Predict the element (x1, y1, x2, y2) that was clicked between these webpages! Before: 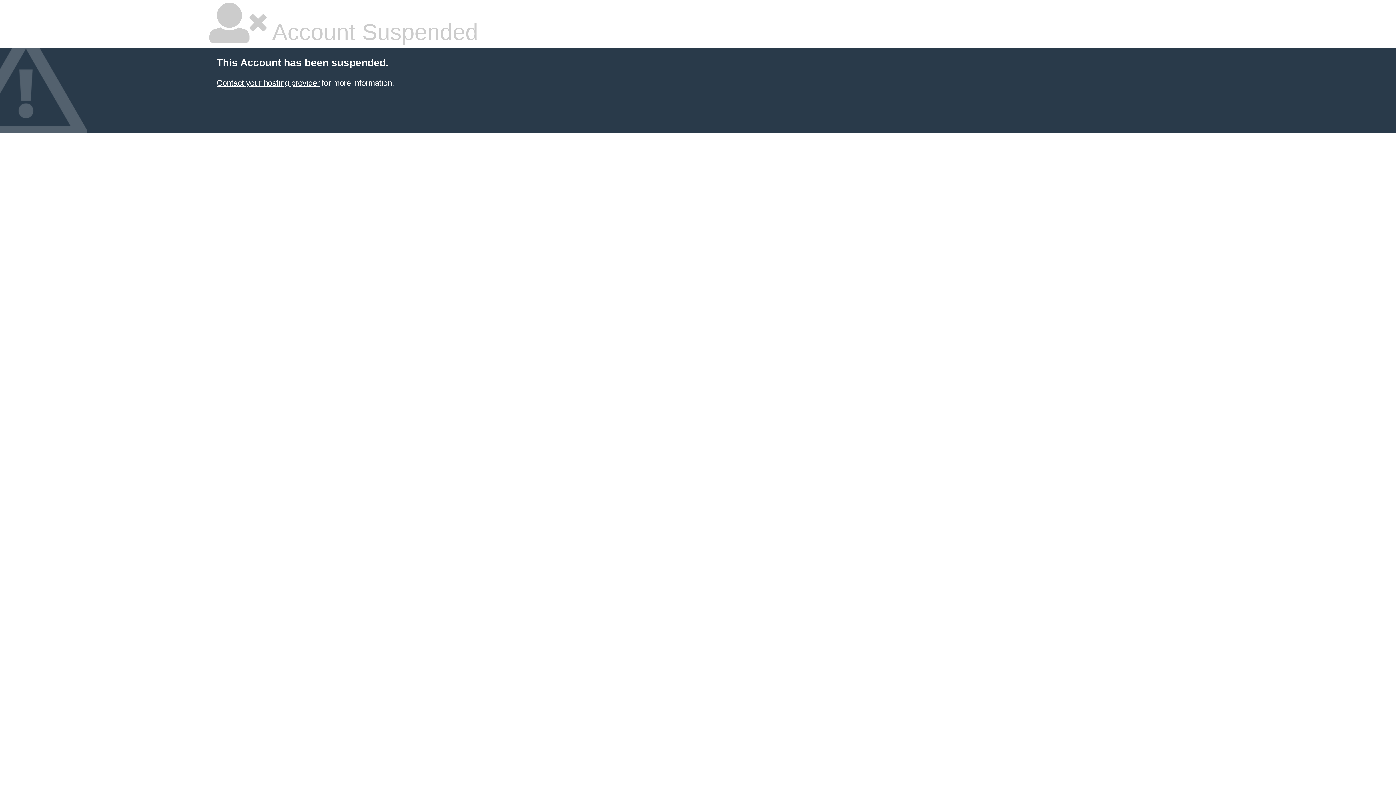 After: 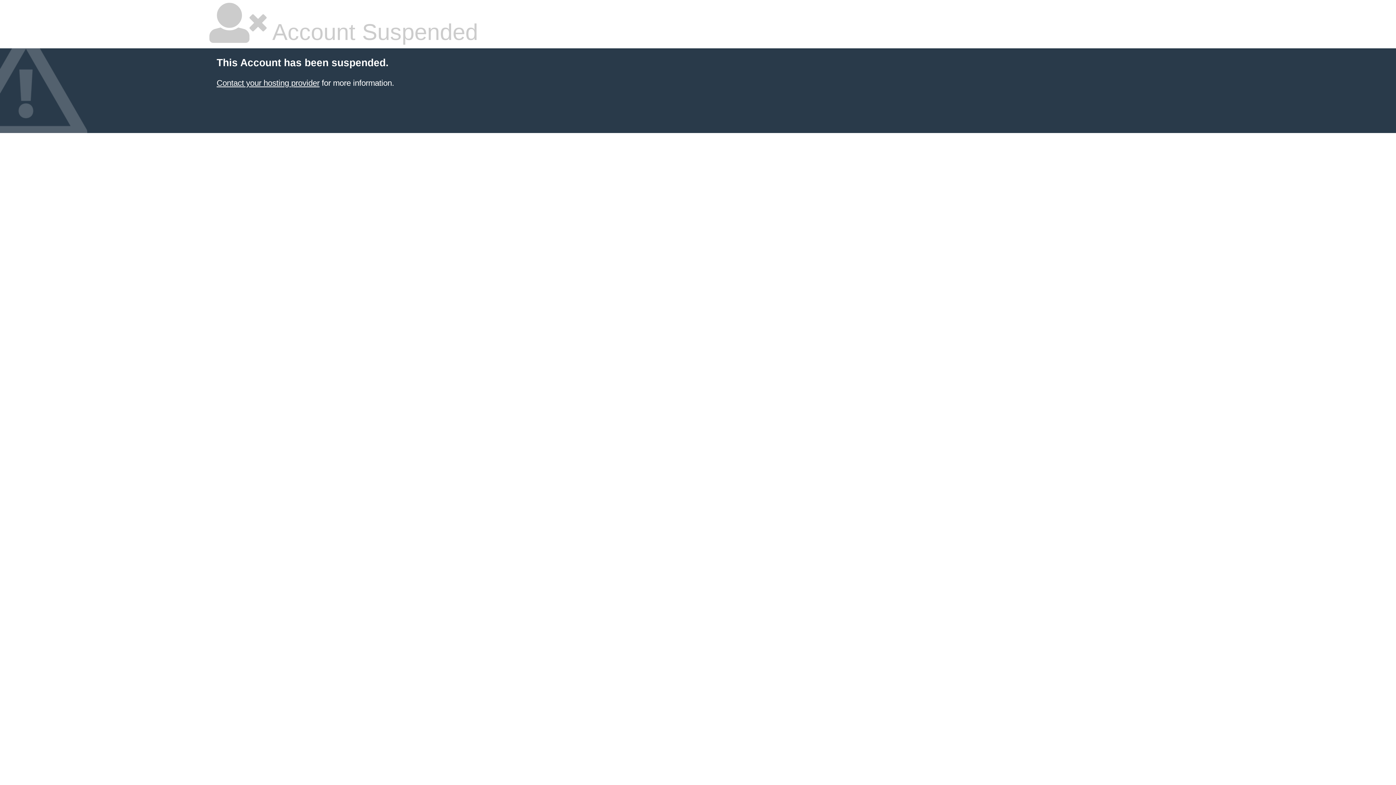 Action: bbox: (216, 78, 319, 87) label: Contact your hosting provider